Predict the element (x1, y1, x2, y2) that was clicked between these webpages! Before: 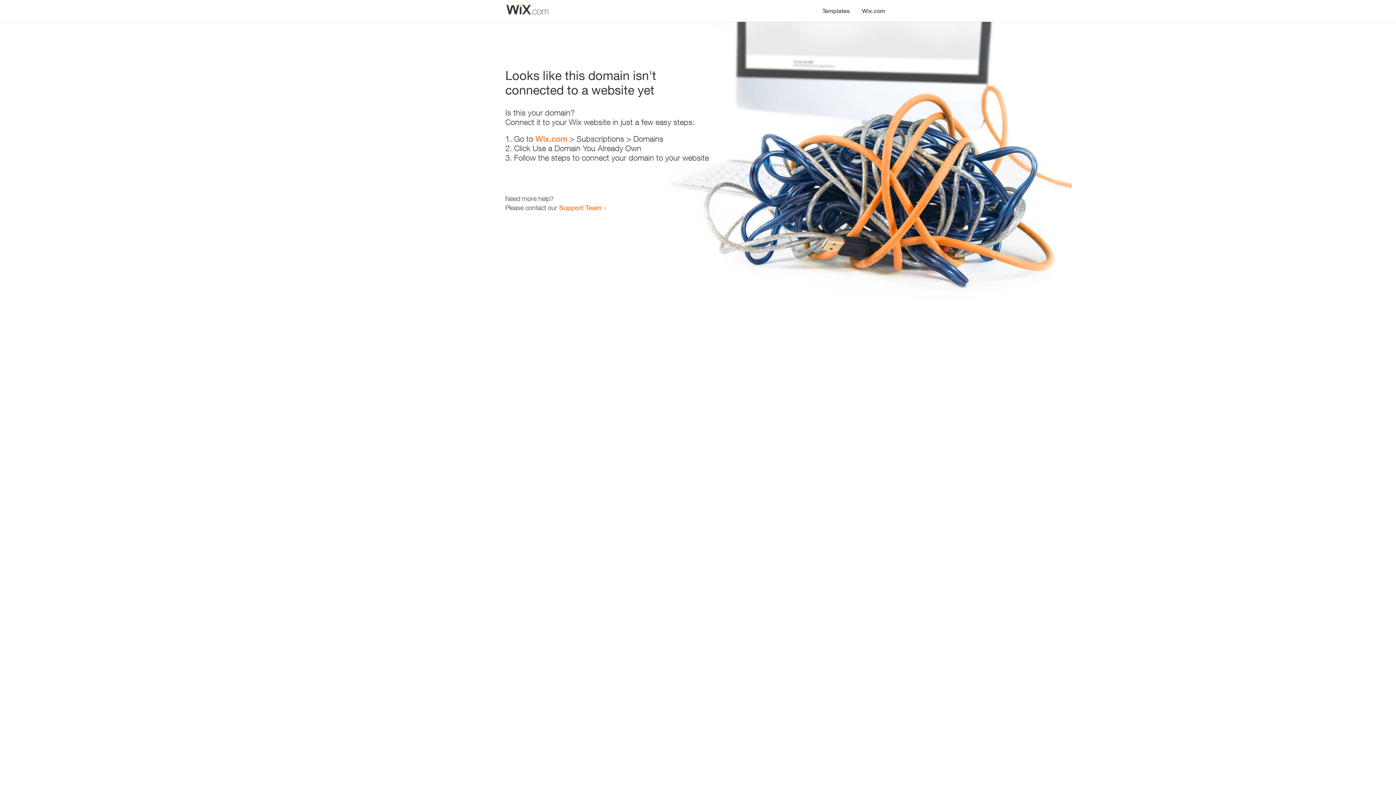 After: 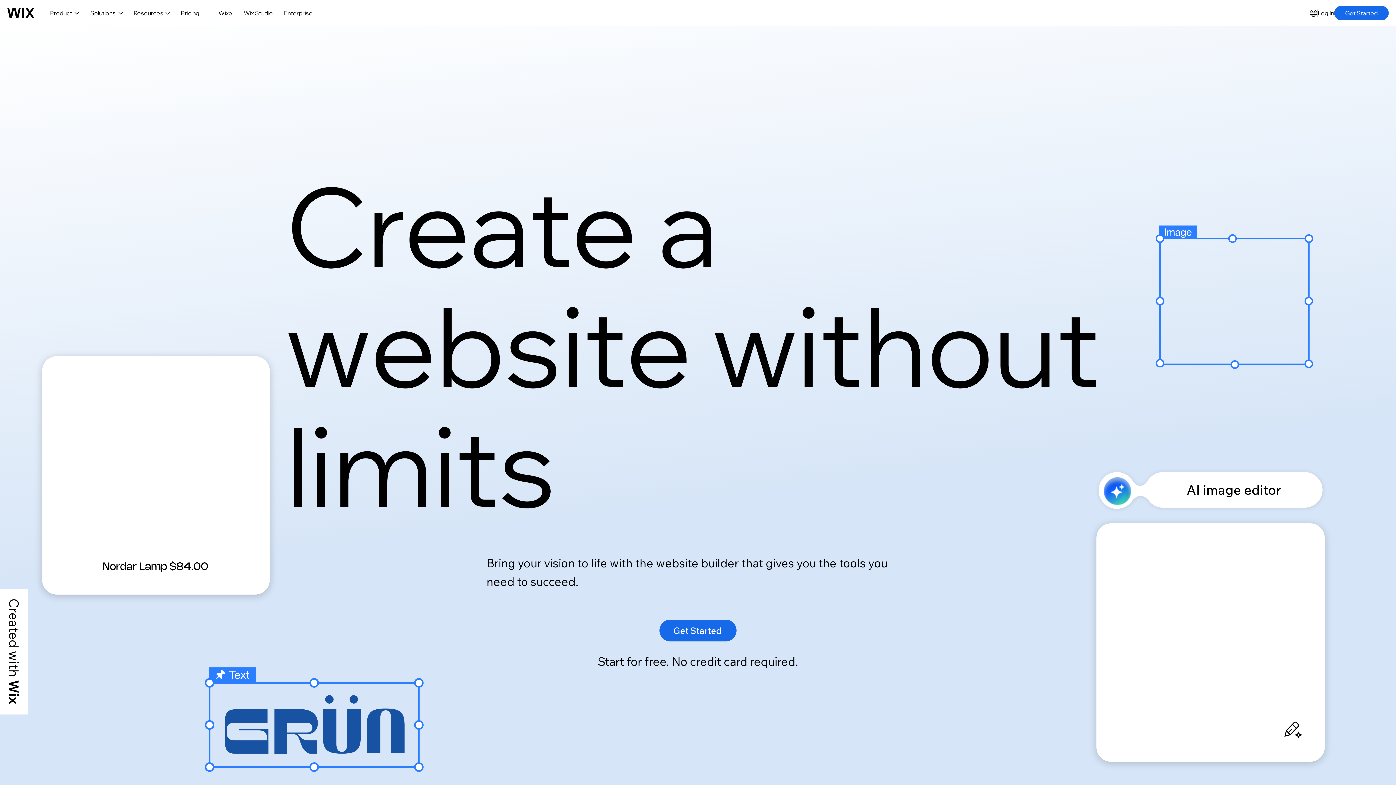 Action: label: Wix.com bbox: (856, 0, 890, 14)